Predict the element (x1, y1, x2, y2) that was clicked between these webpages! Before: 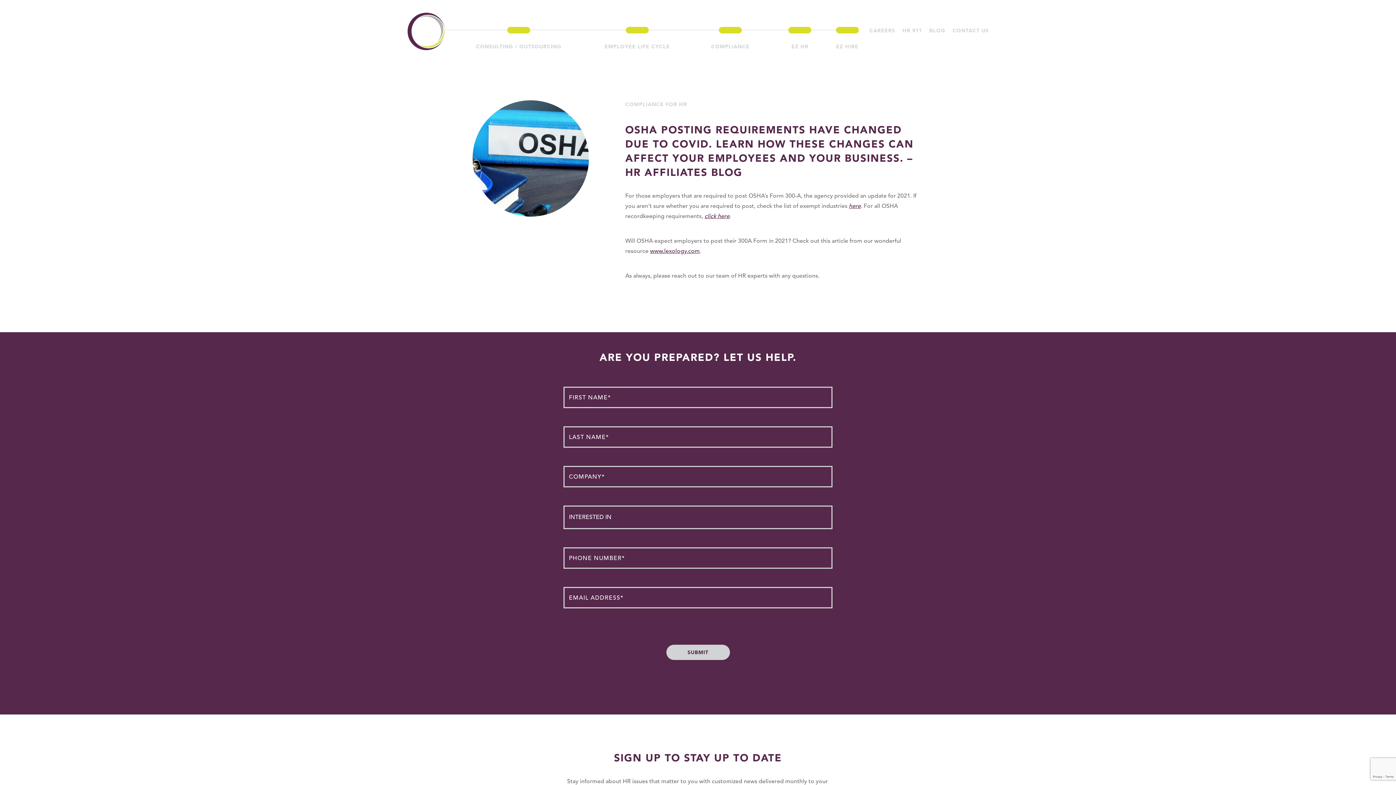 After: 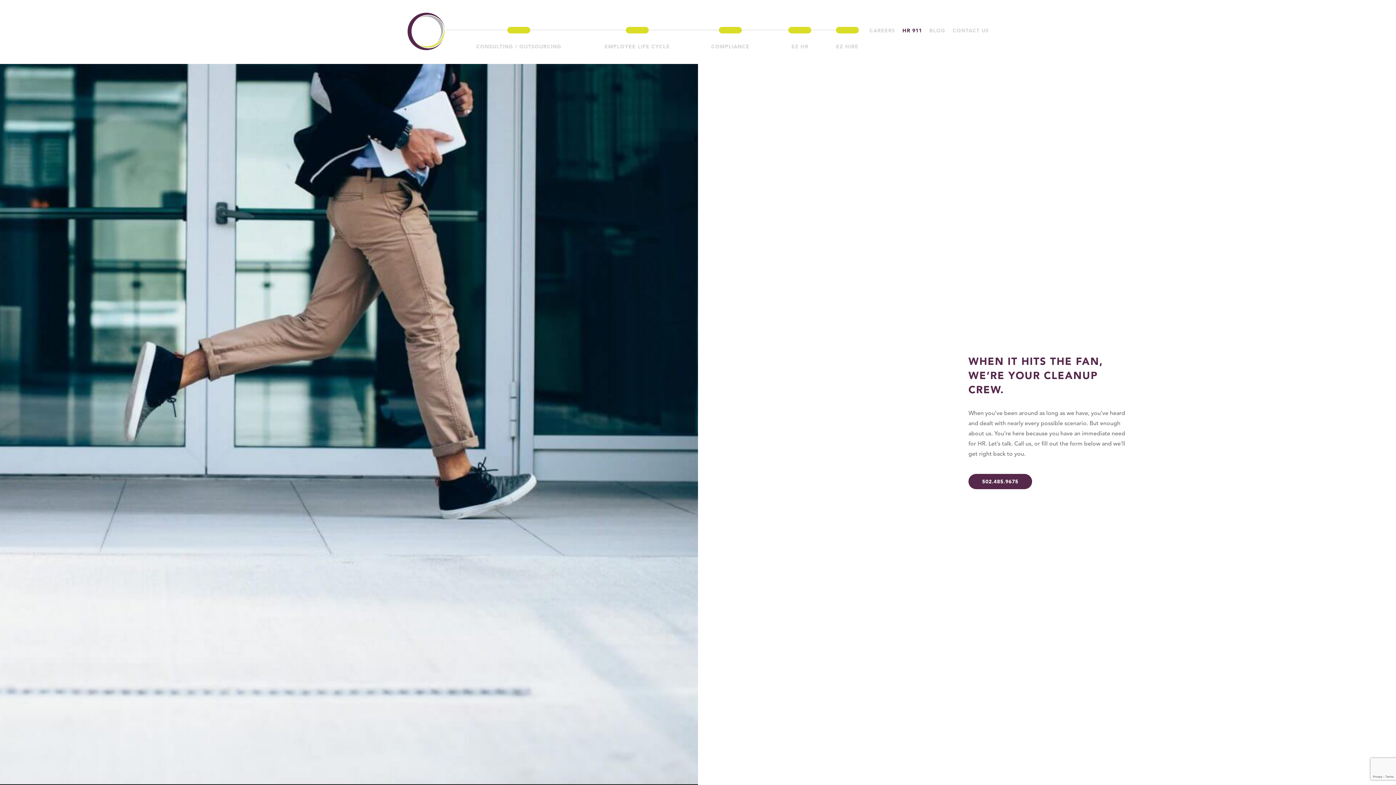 Action: bbox: (902, 26, 922, 34) label: HR 911